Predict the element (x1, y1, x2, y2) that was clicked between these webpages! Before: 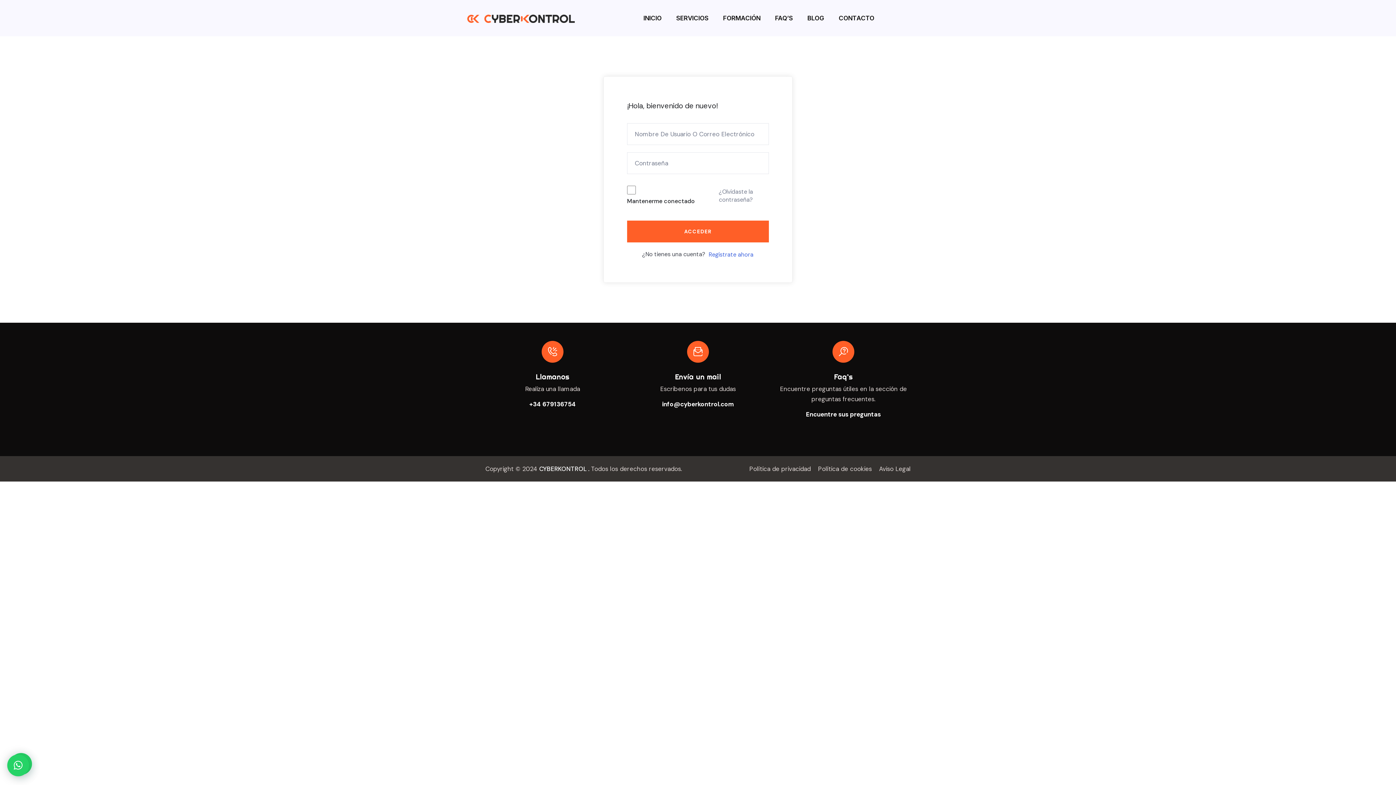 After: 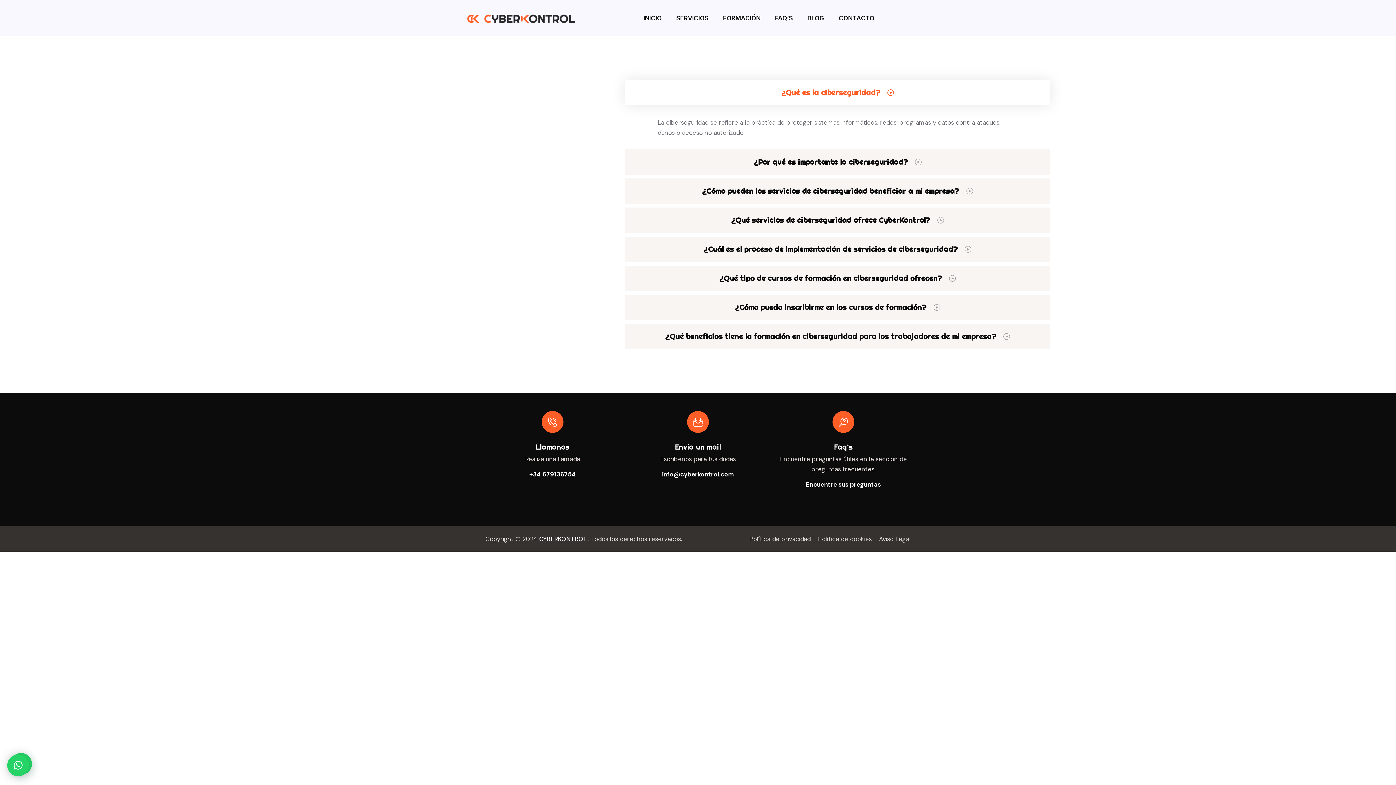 Action: bbox: (806, 410, 881, 418) label: Encuentre sus preguntas